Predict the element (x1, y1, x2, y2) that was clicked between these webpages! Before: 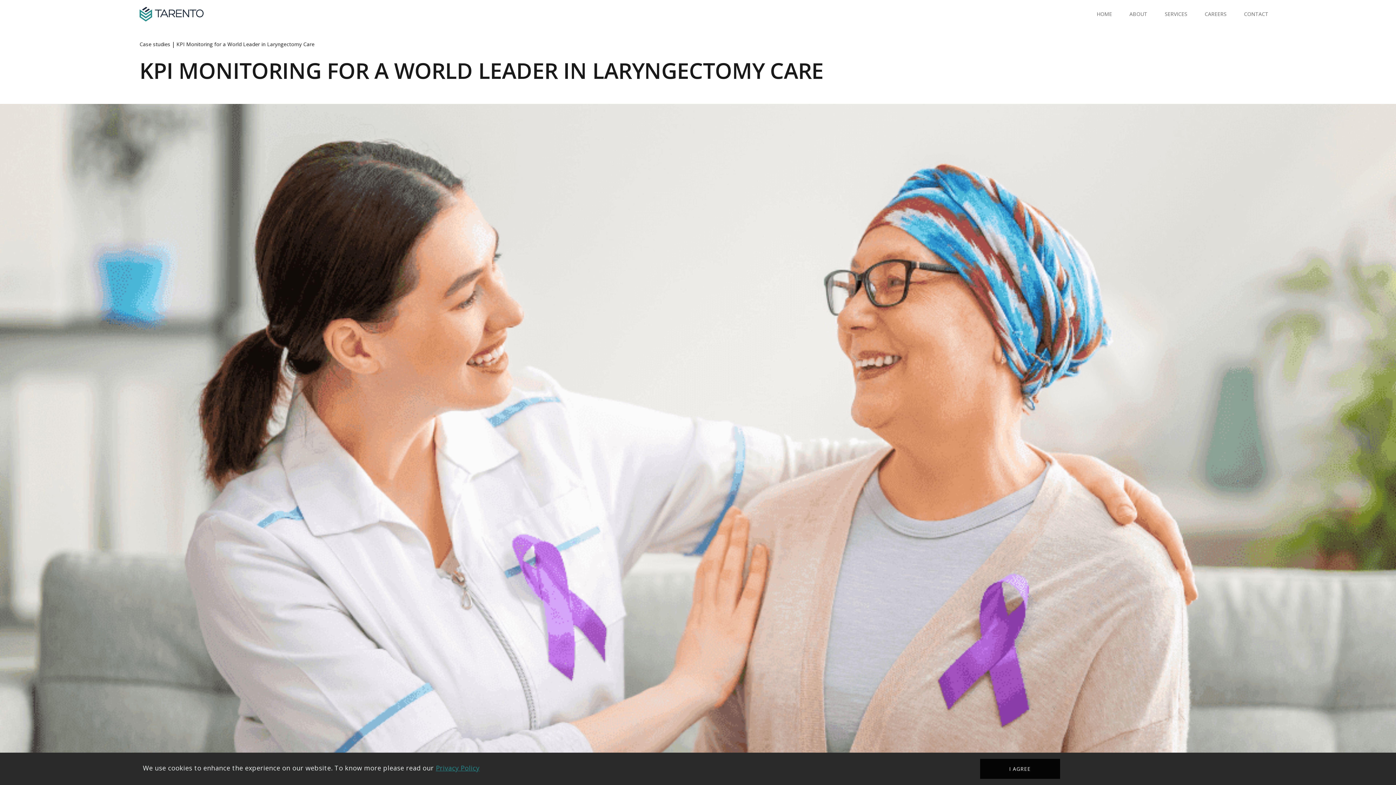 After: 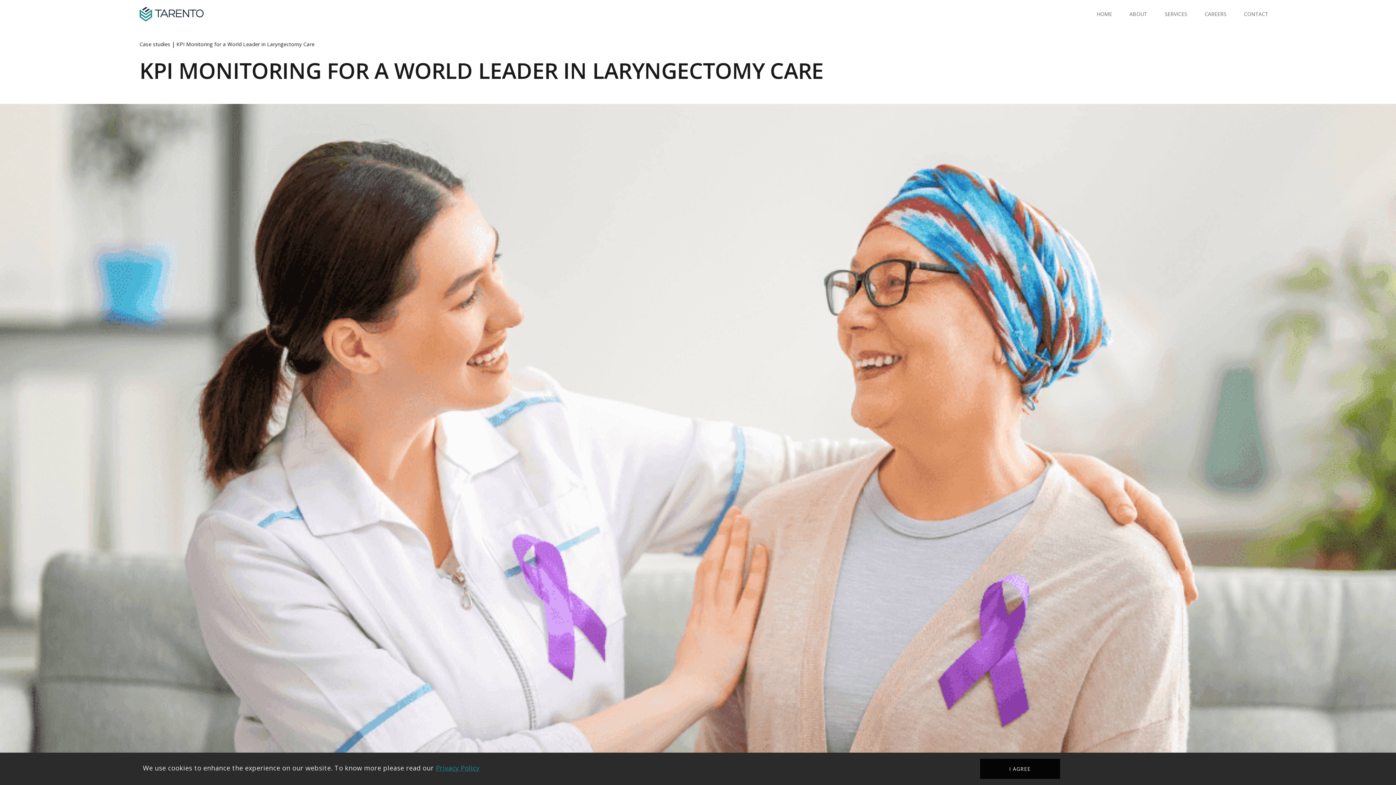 Action: label: KPI Monitoring for a World Leader in Laryngectomy Care bbox: (176, 34, 314, 48)